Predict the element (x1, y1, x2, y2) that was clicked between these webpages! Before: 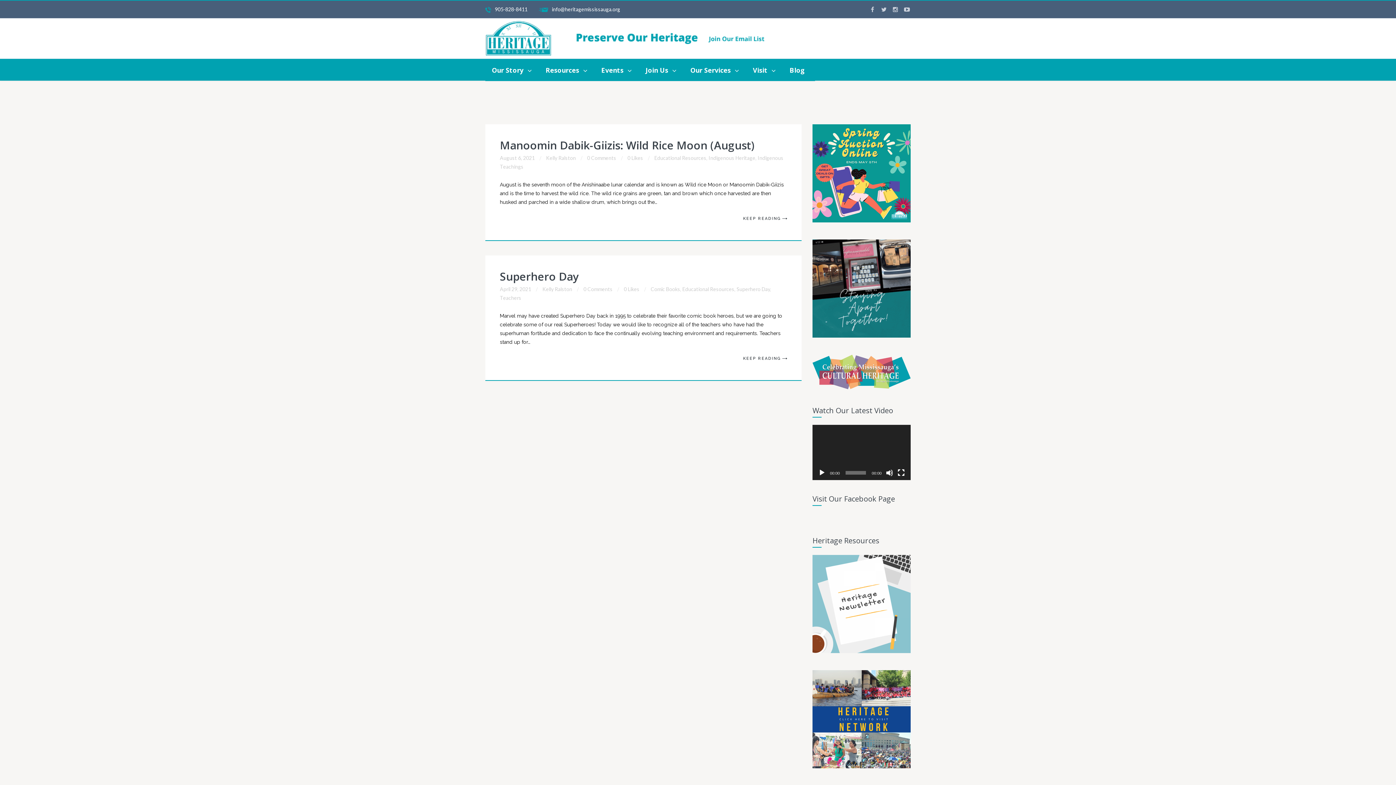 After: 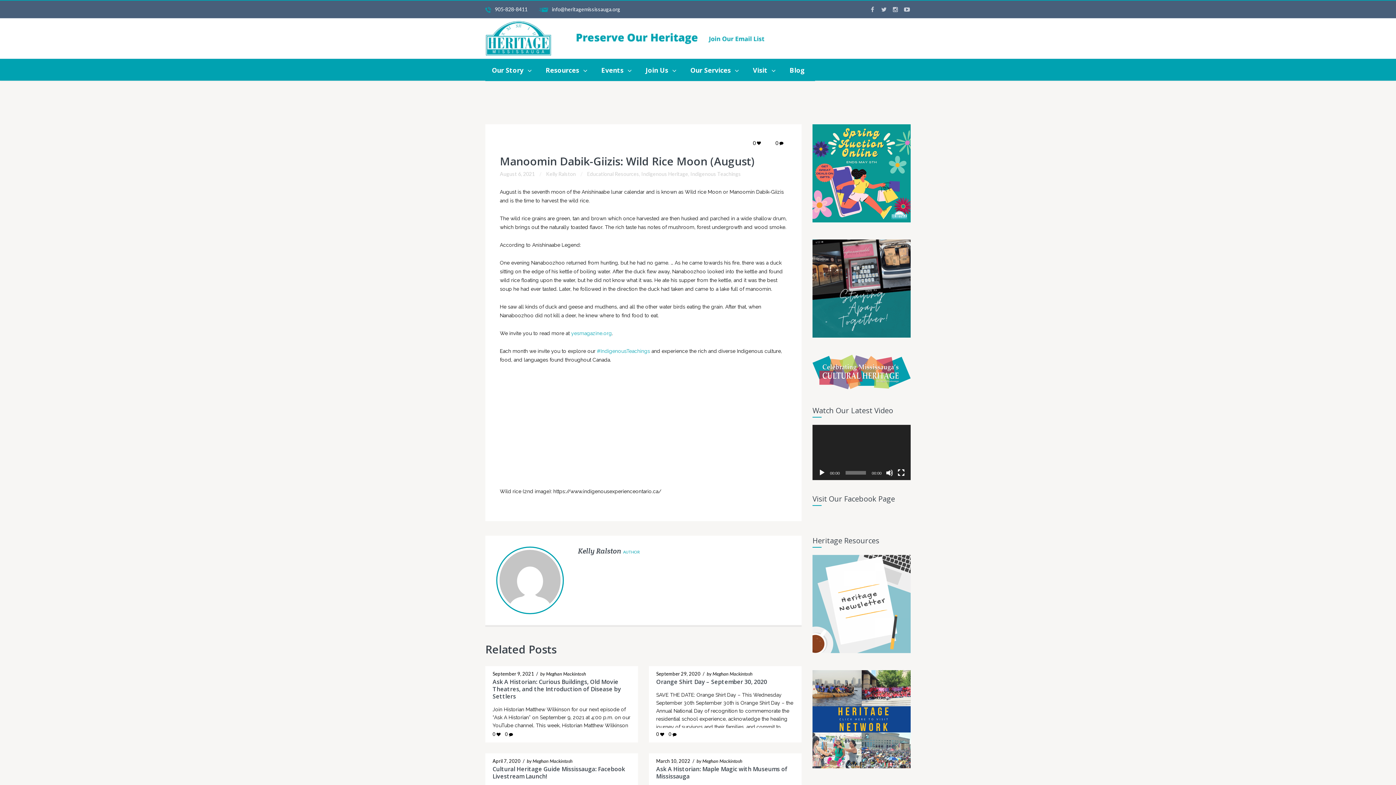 Action: bbox: (743, 215, 787, 222) label: KEEP READING